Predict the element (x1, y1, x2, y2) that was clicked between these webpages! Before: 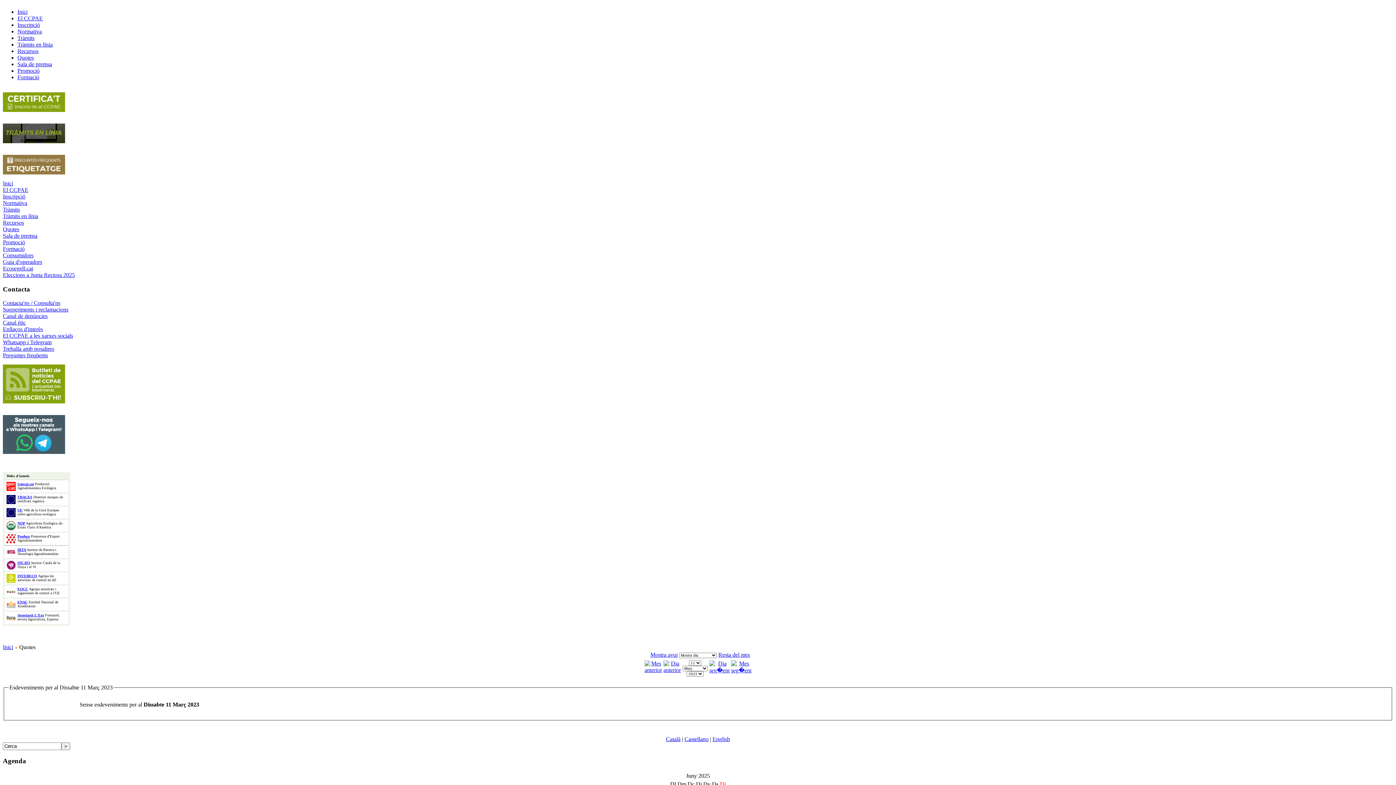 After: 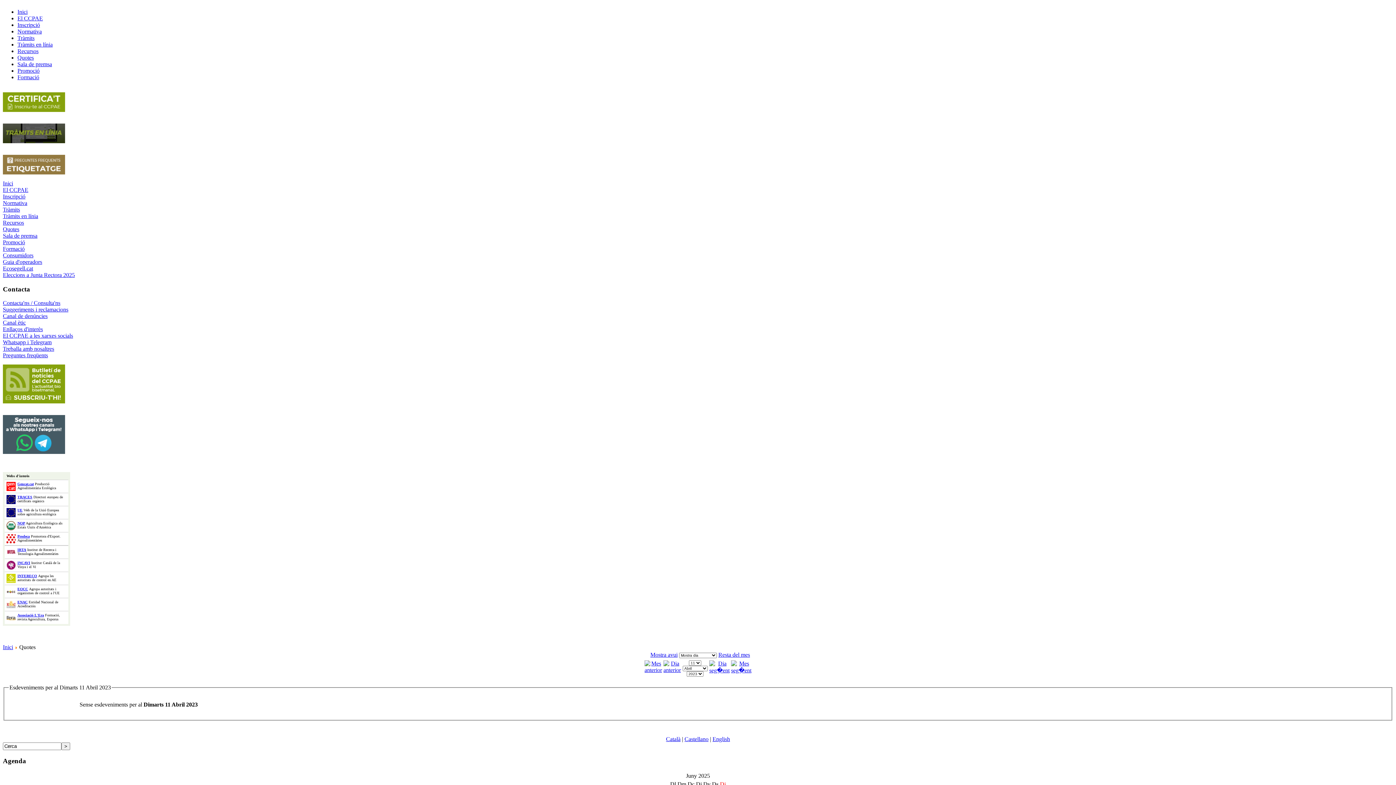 Action: bbox: (731, 667, 751, 673)